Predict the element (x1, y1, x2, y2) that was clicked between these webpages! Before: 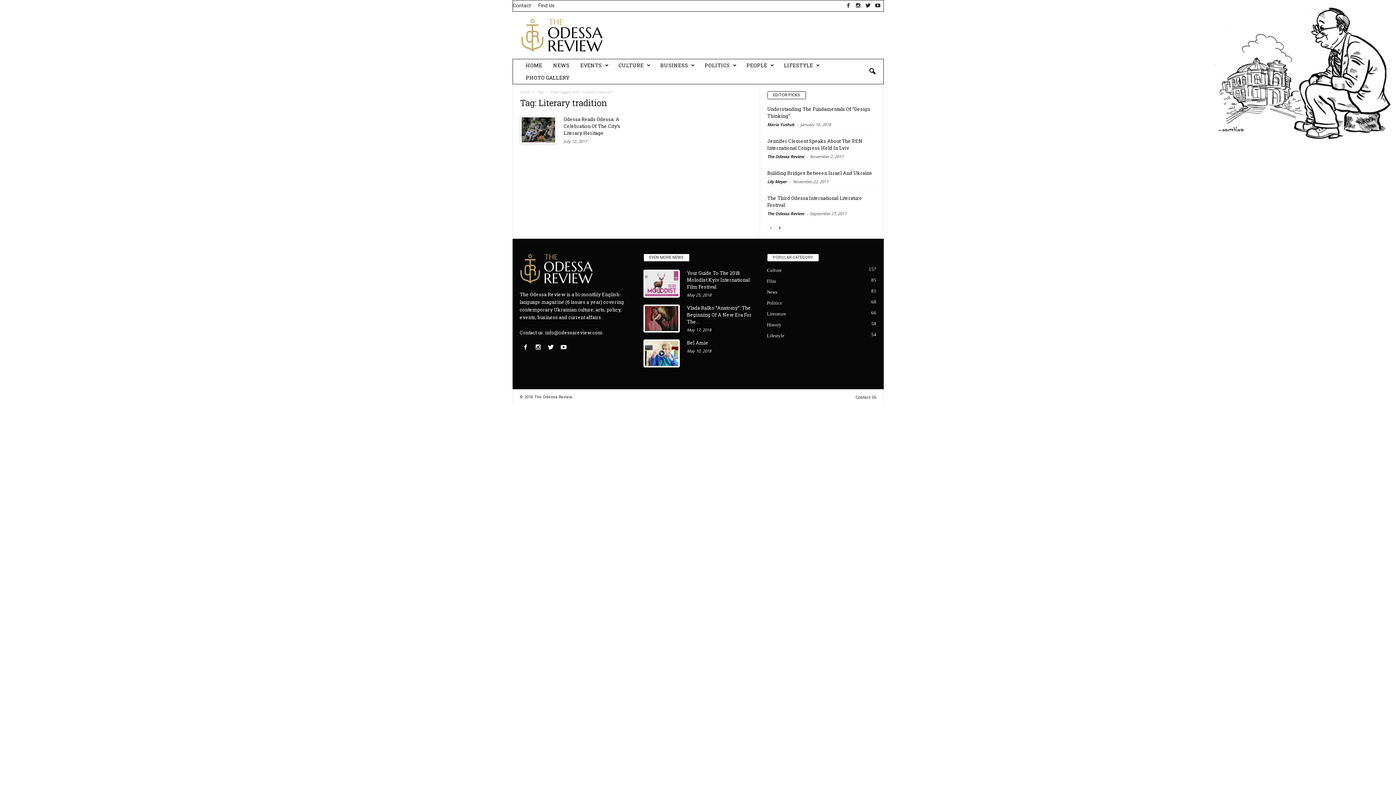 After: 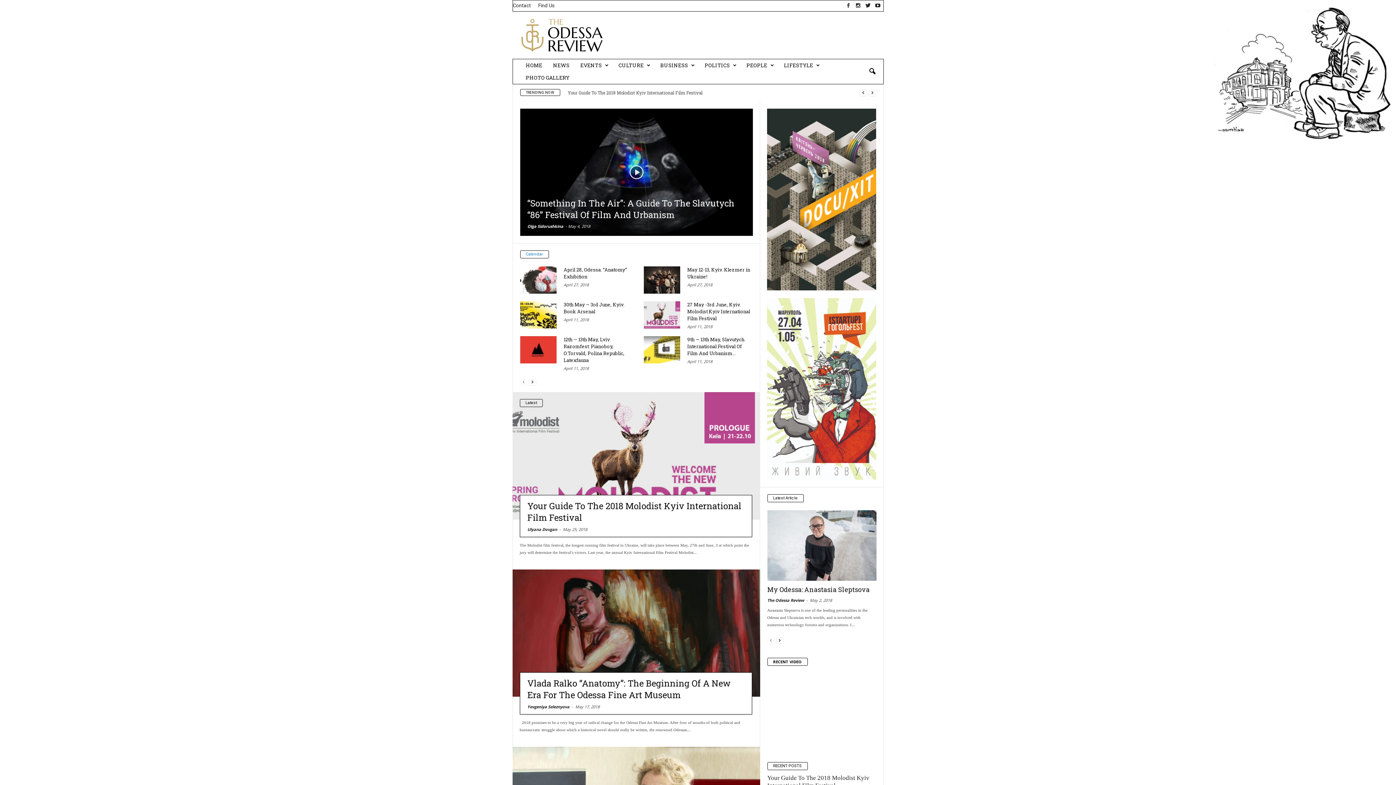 Action: bbox: (520, 59, 547, 71) label: HOME